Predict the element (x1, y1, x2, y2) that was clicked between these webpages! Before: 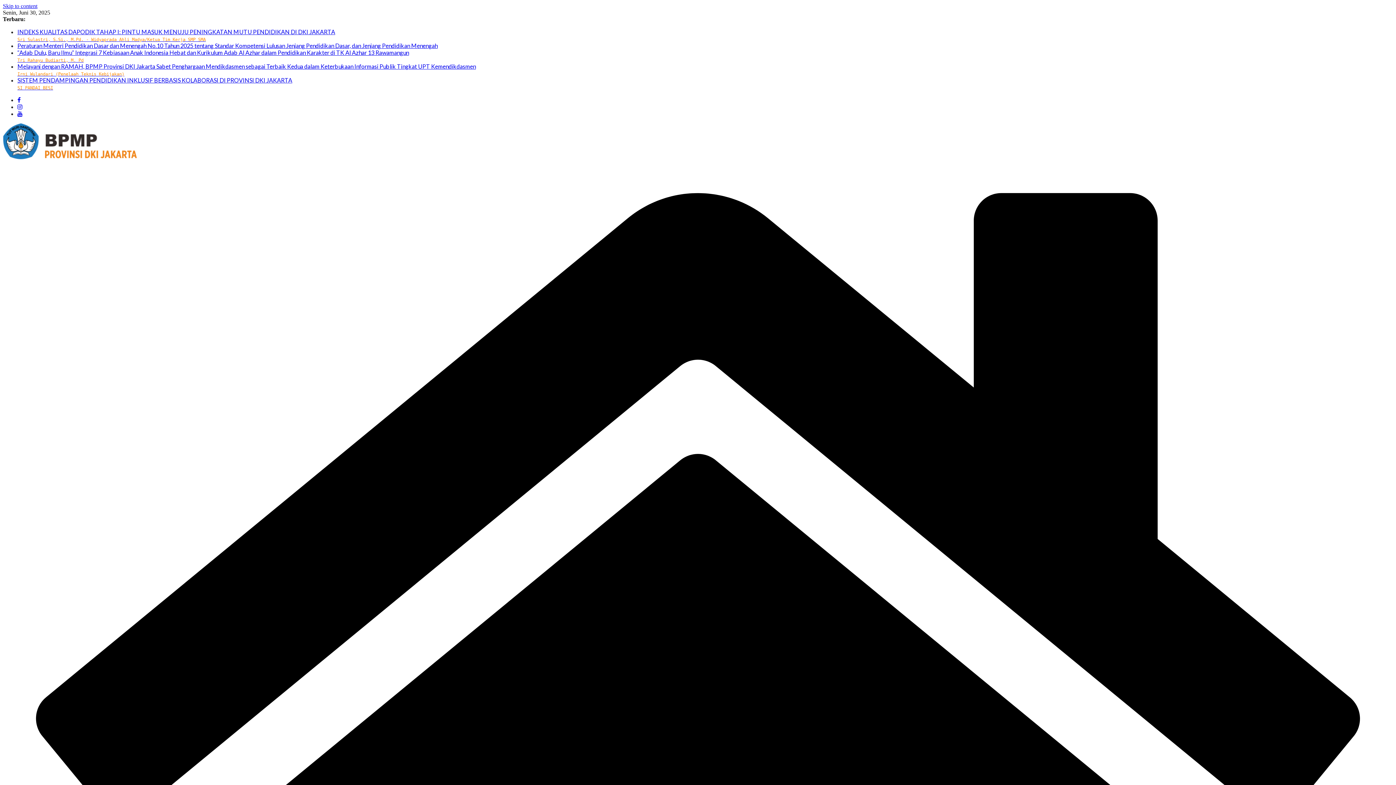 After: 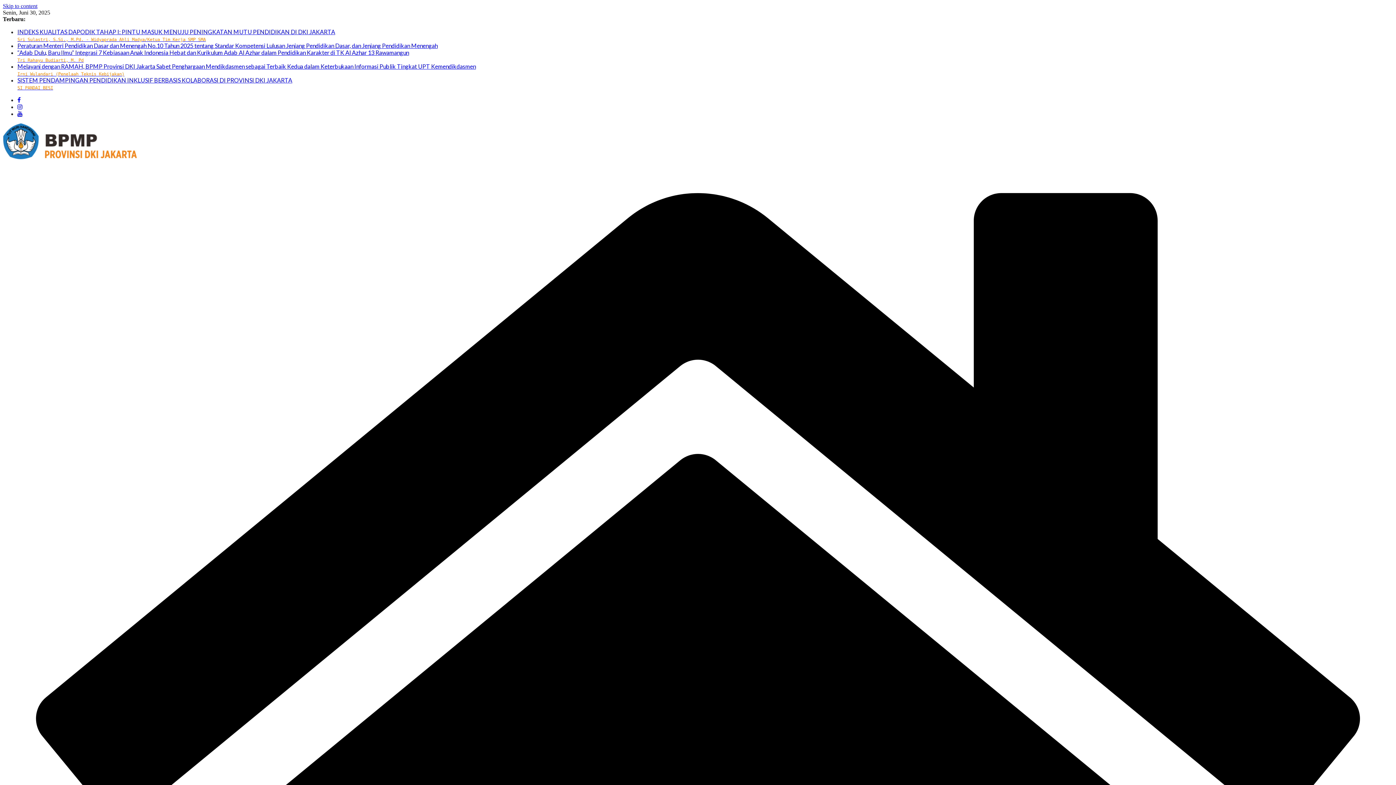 Action: bbox: (17, 96, 20, 103)